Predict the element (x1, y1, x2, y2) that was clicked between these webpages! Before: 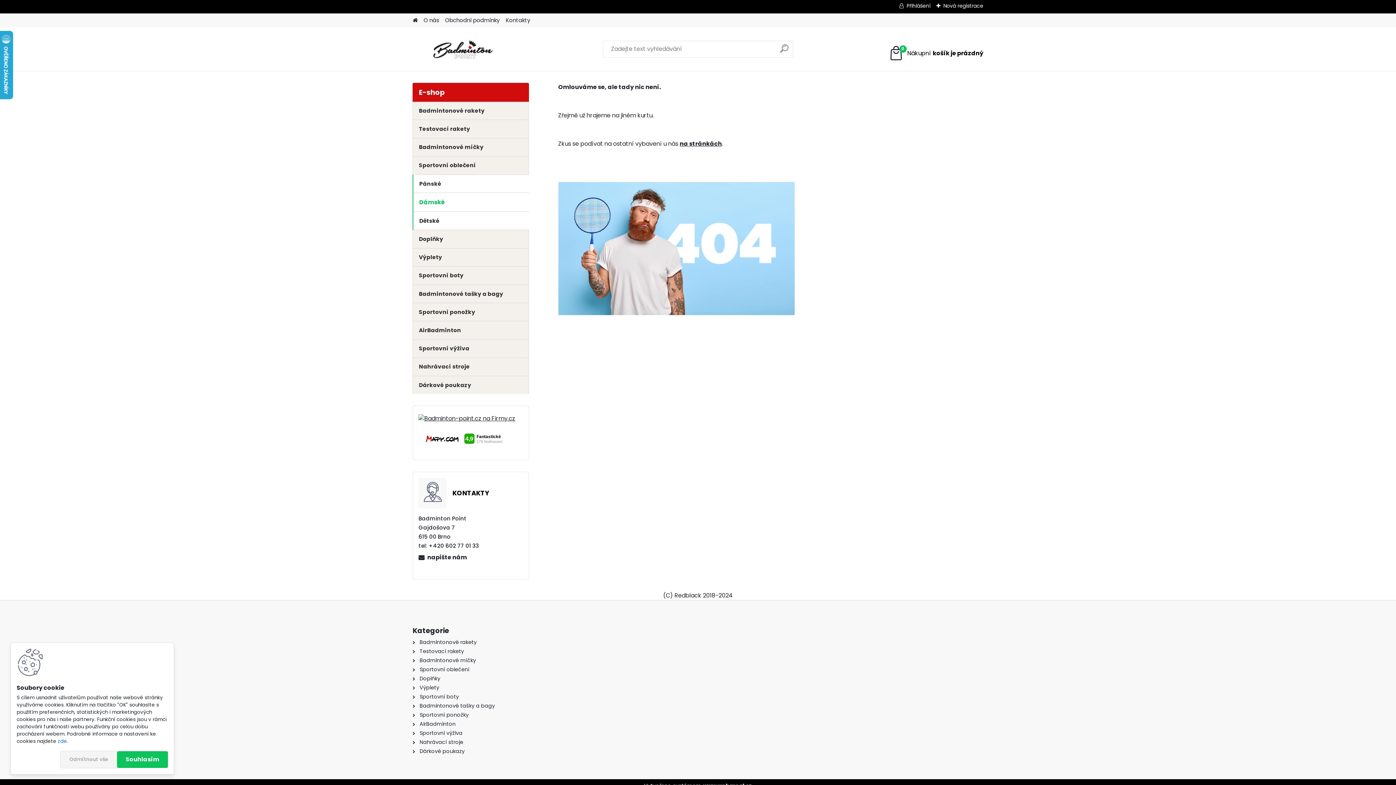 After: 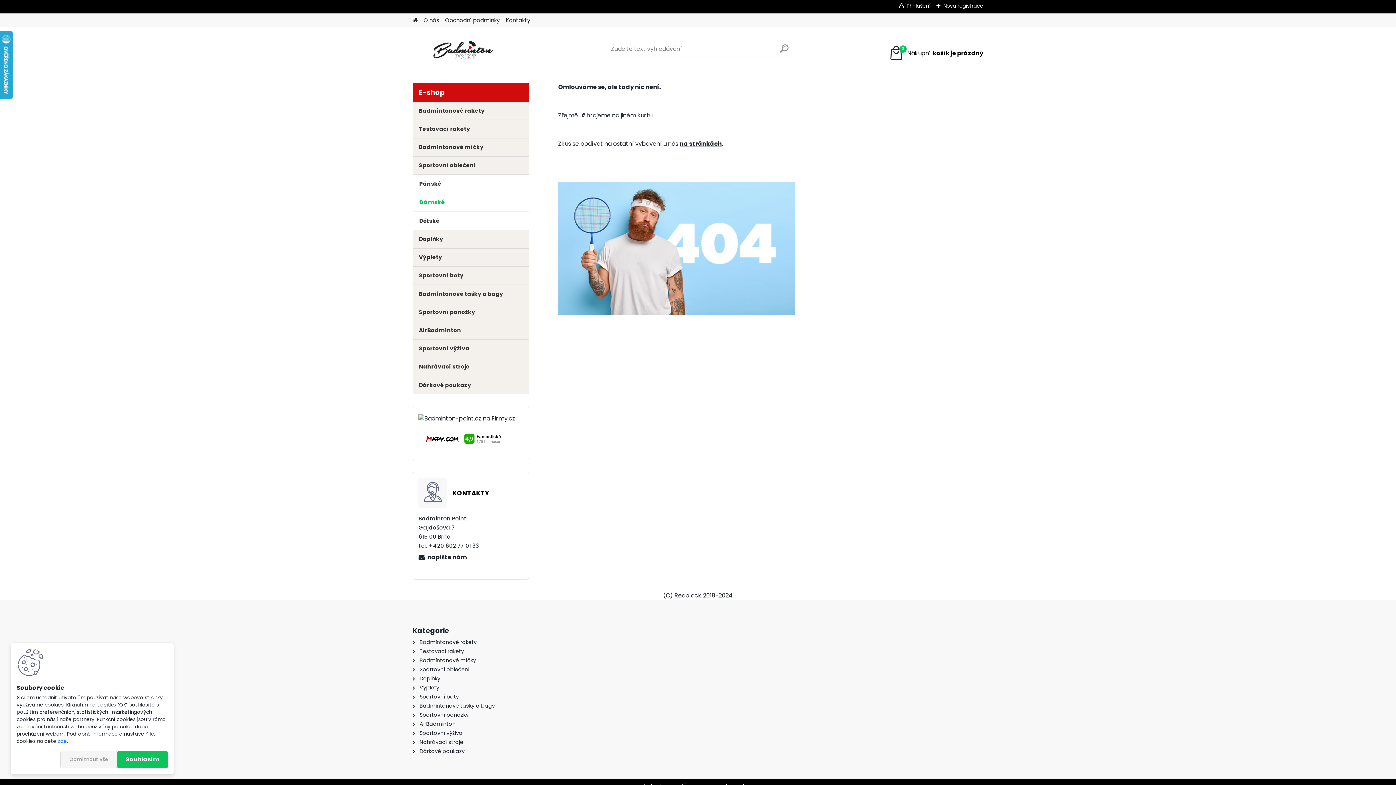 Action: label: na stránkách bbox: (679, 139, 722, 147)